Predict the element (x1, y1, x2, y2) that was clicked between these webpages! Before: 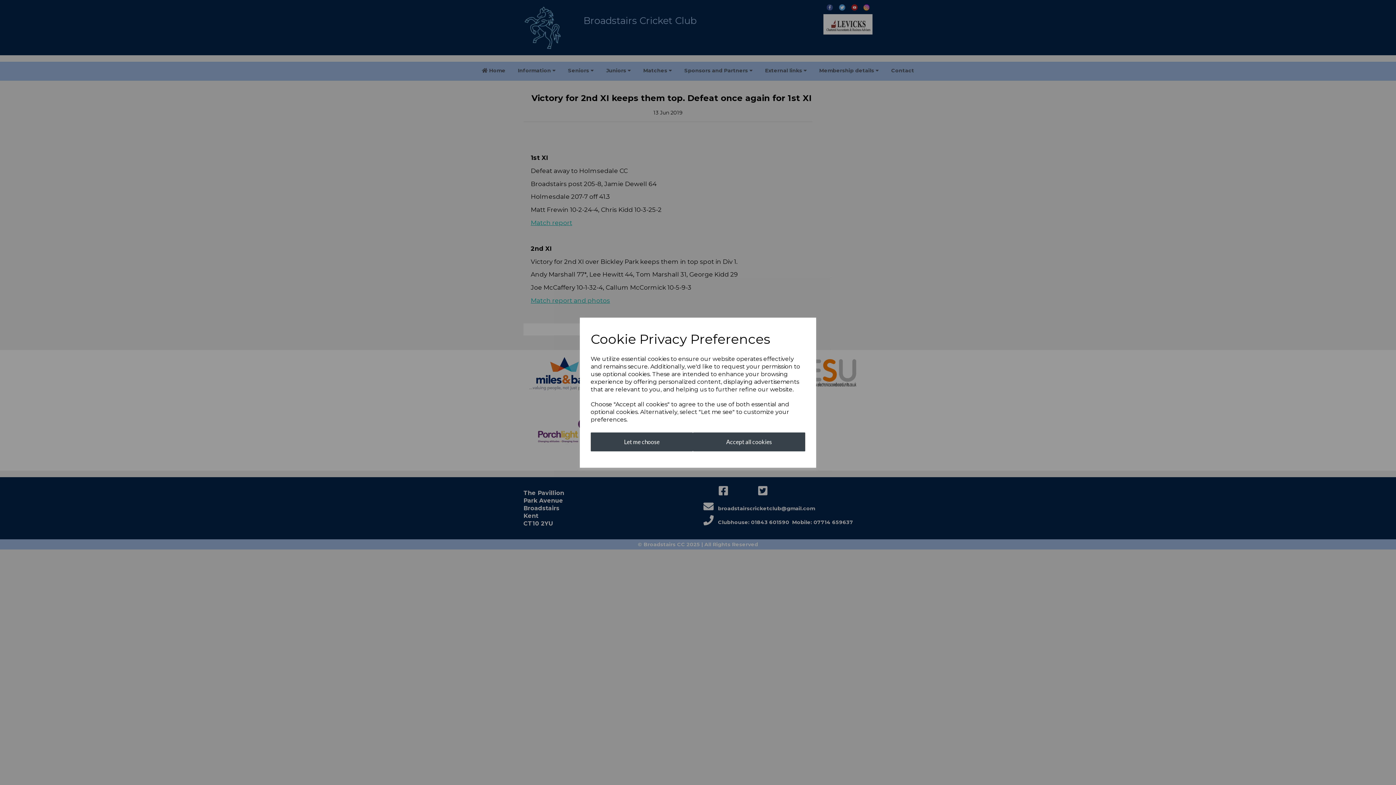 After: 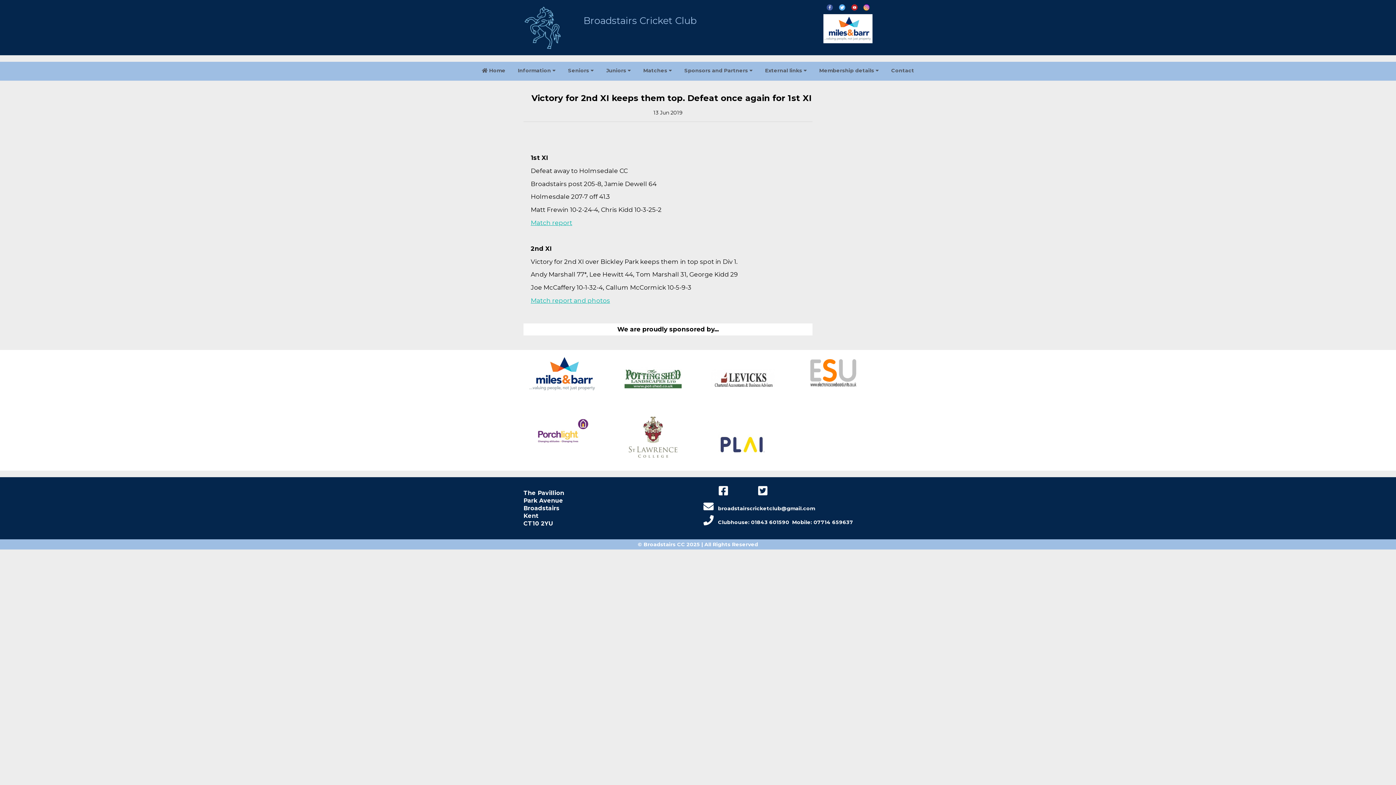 Action: label: Accept all cookies bbox: (693, 432, 805, 451)